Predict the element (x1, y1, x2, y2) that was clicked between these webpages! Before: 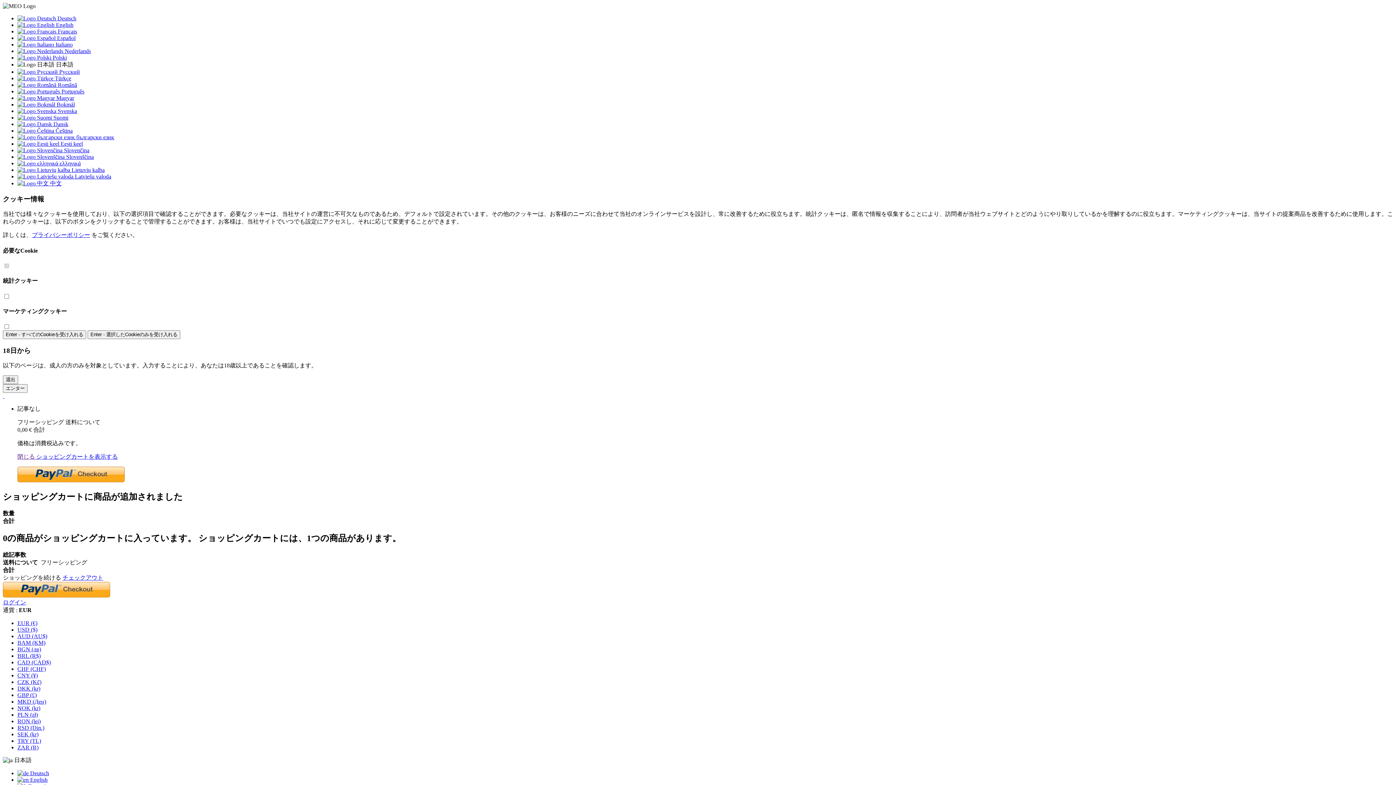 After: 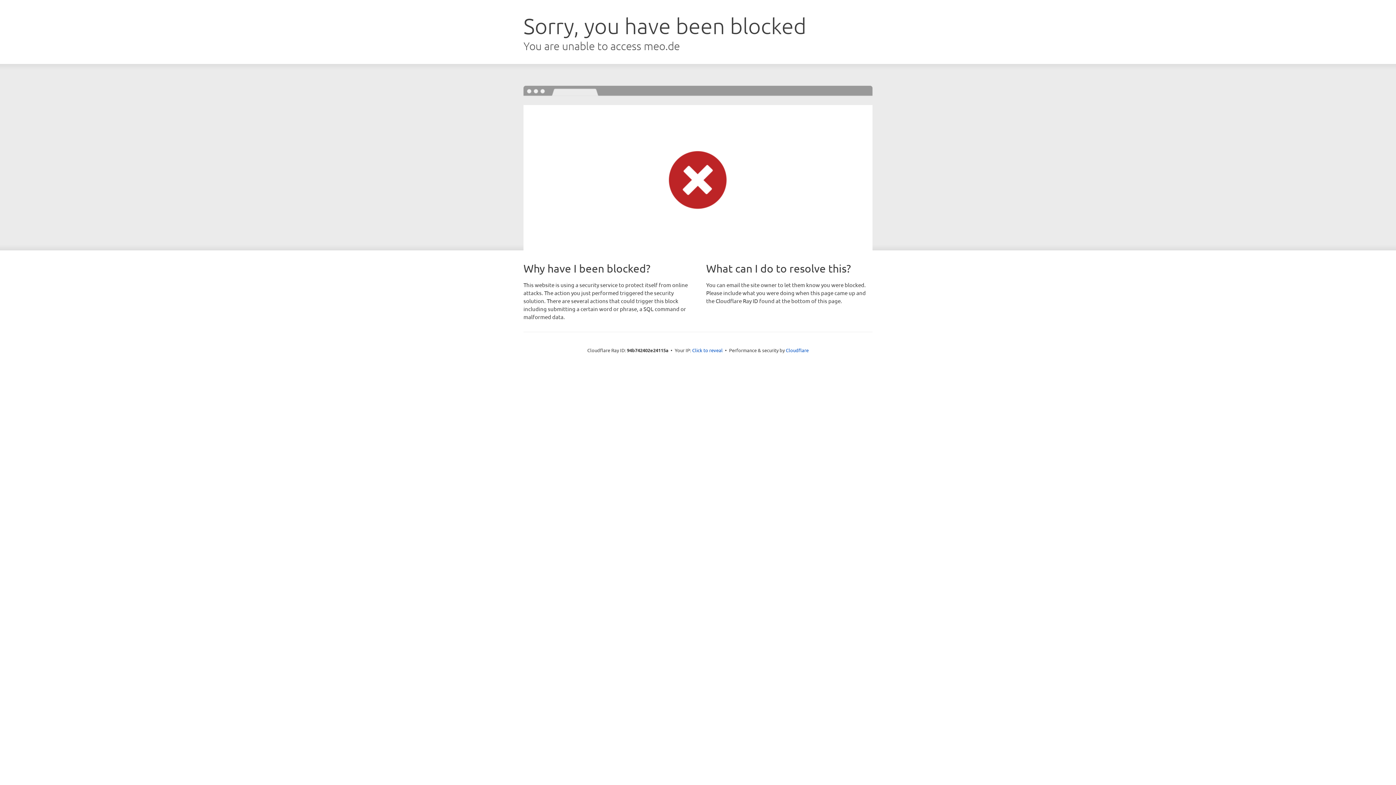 Action: label:  Français bbox: (17, 28, 77, 34)